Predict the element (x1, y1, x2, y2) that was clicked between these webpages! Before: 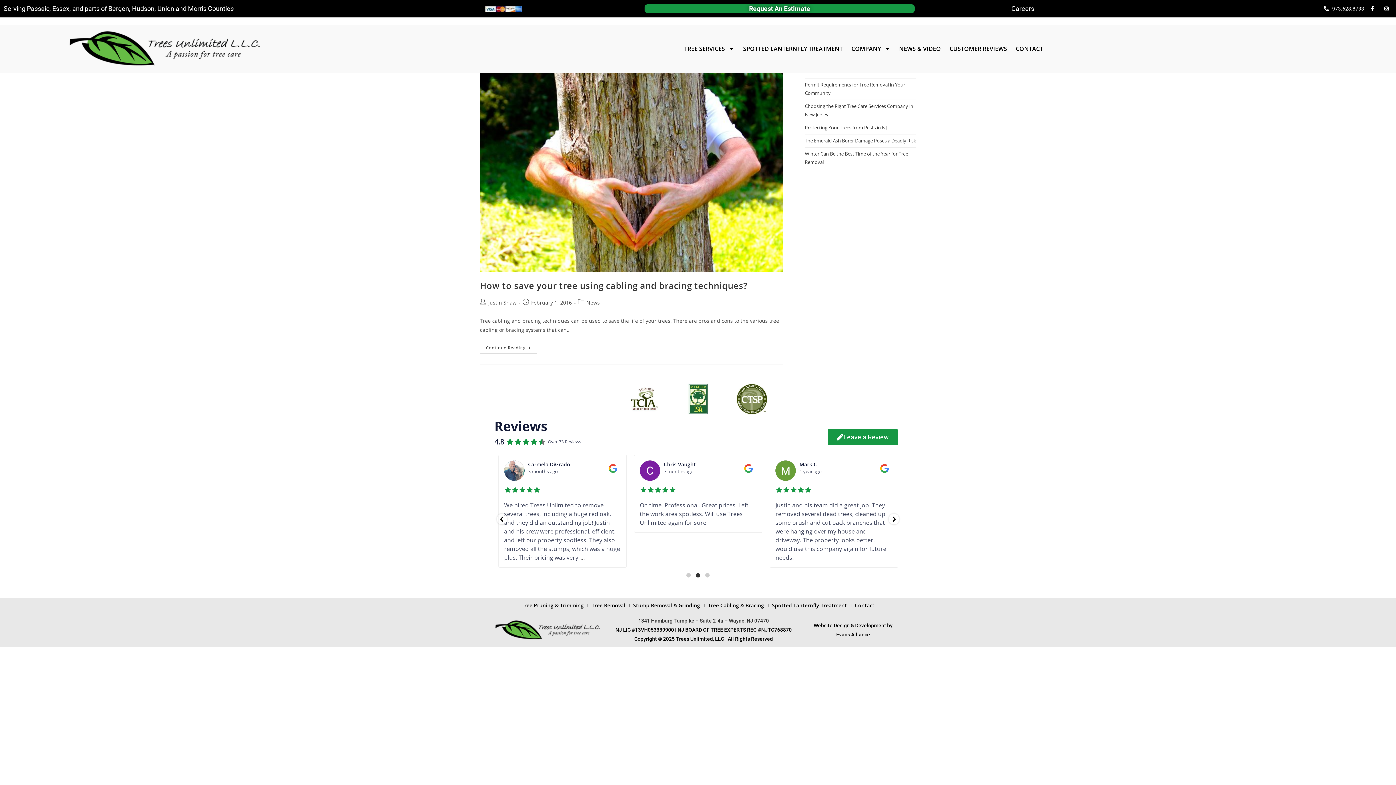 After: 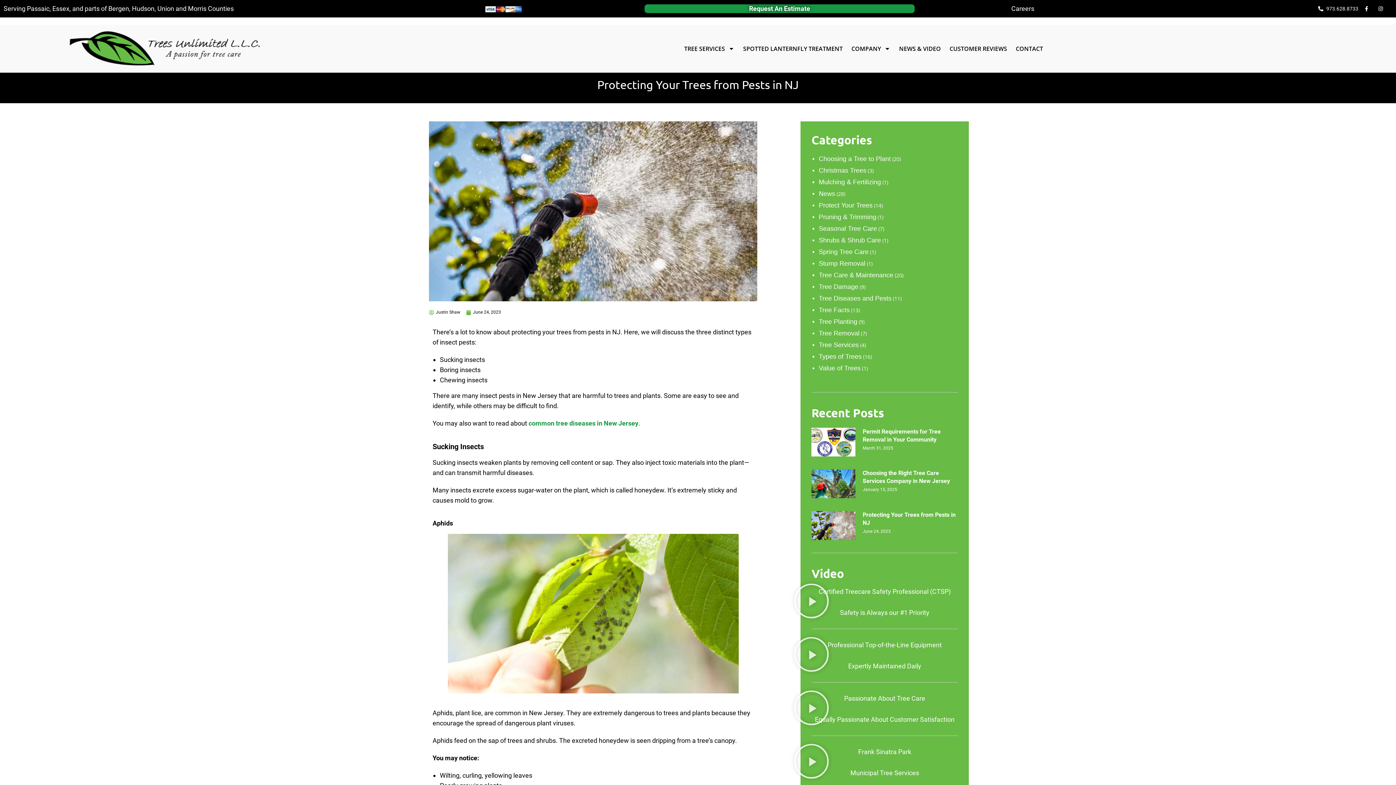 Action: bbox: (805, 124, 886, 130) label: Protecting Your Trees from Pests in NJ